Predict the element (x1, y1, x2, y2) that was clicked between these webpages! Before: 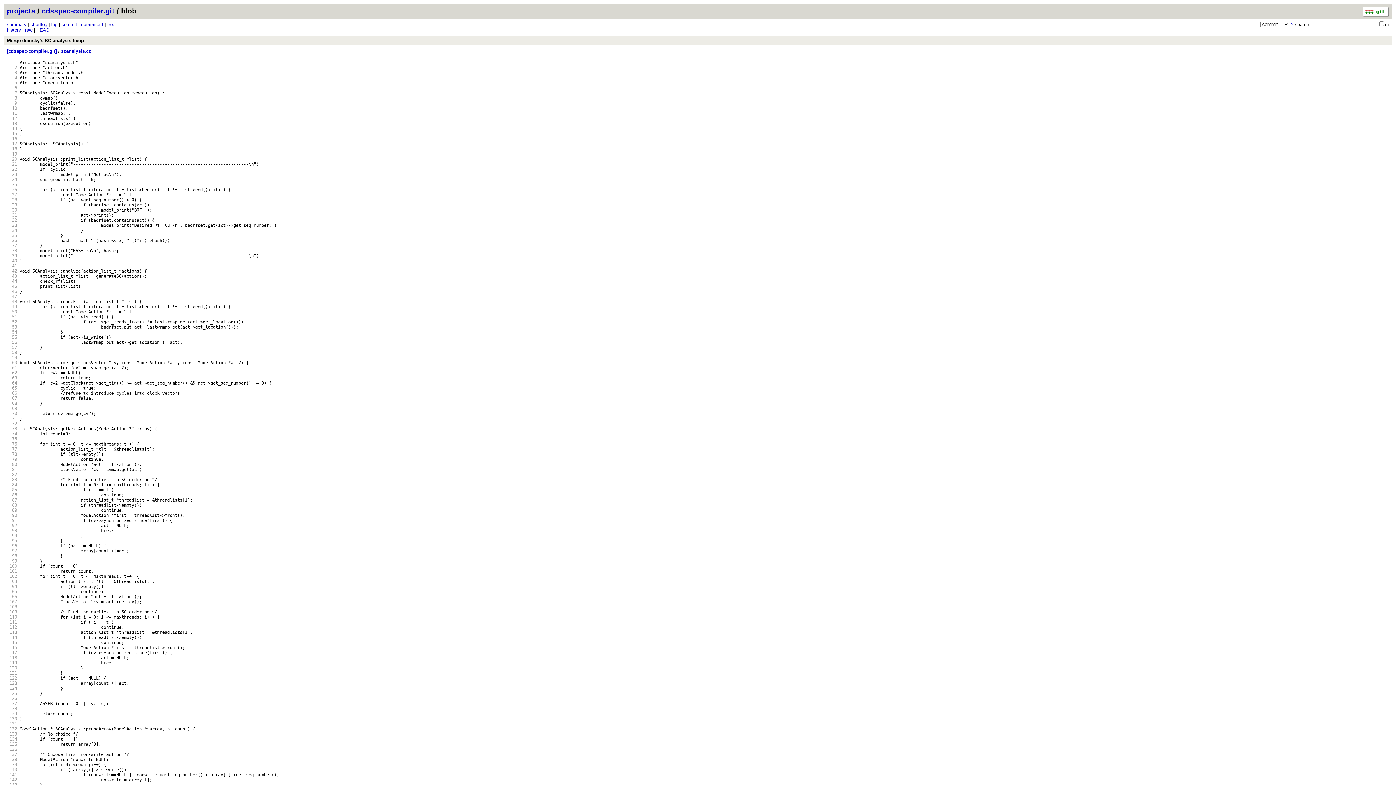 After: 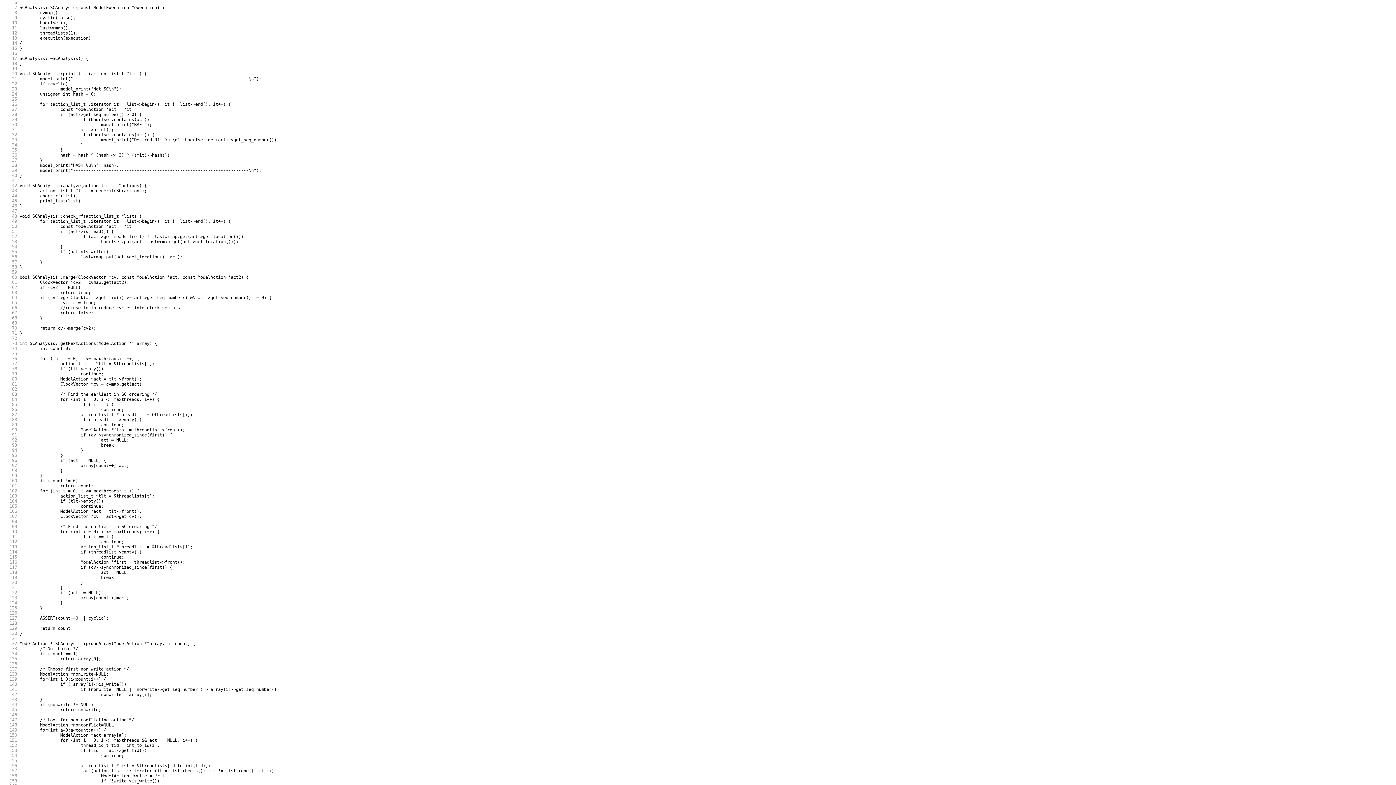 Action: label:    6 bbox: (6, 85, 17, 90)